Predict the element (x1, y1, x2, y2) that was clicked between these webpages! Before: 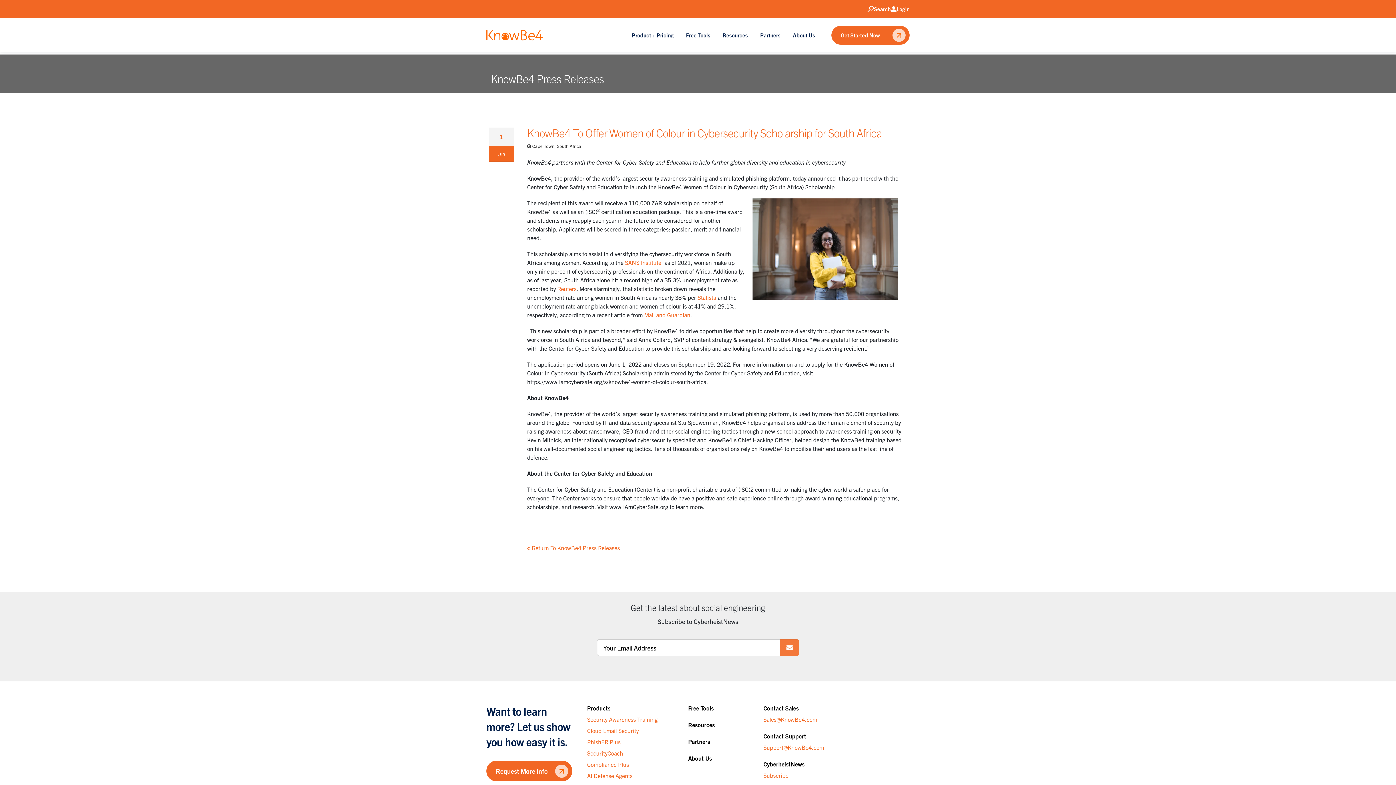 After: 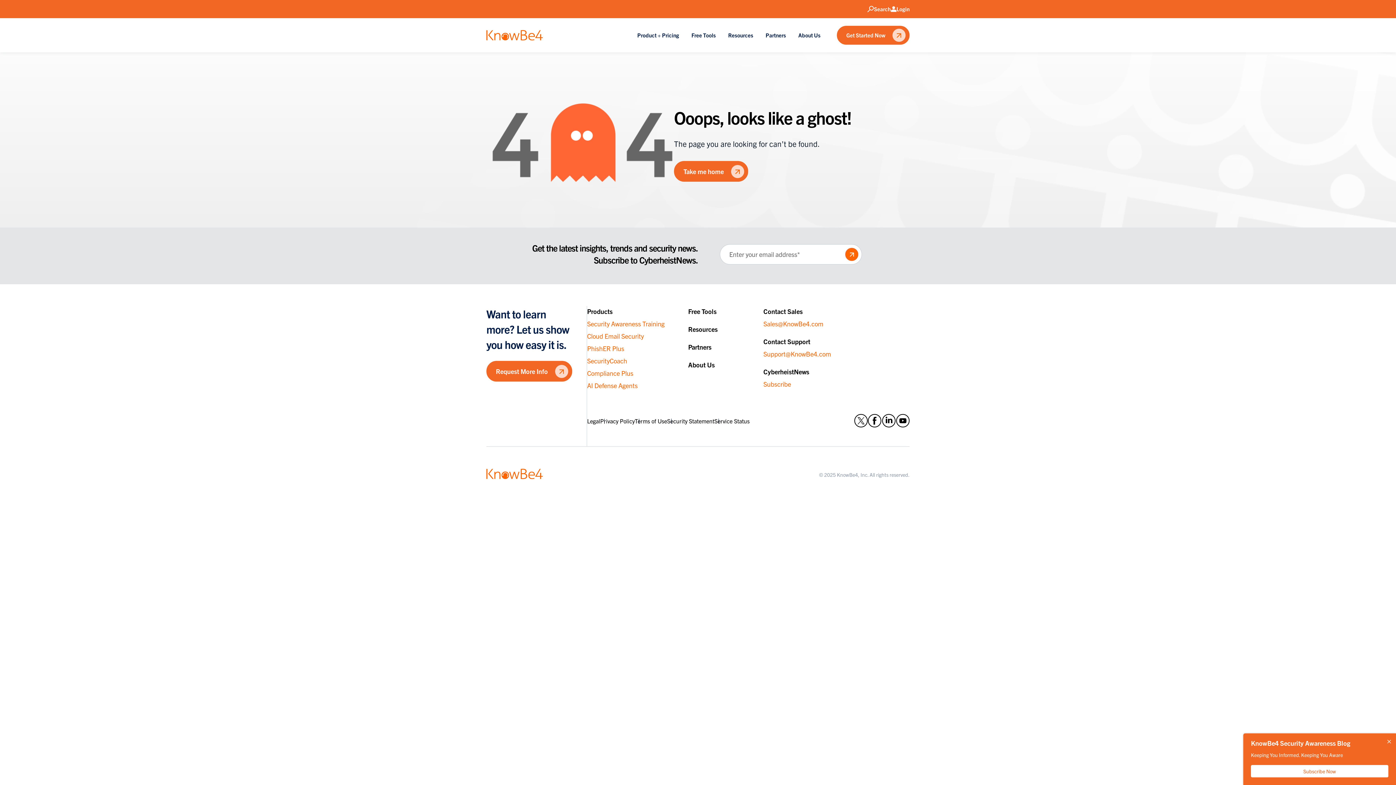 Action: label:  Return To KnowBe4 Press Releases bbox: (527, 544, 620, 551)